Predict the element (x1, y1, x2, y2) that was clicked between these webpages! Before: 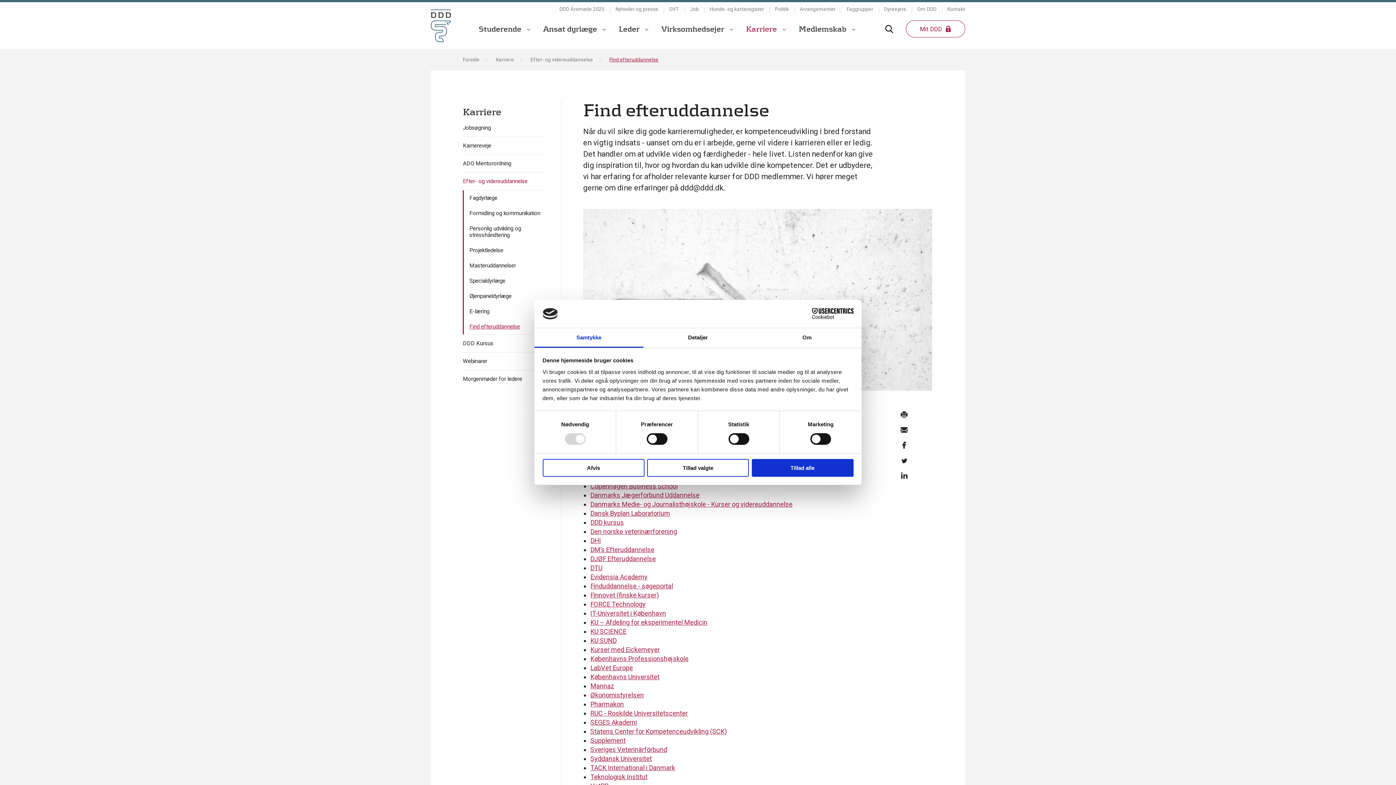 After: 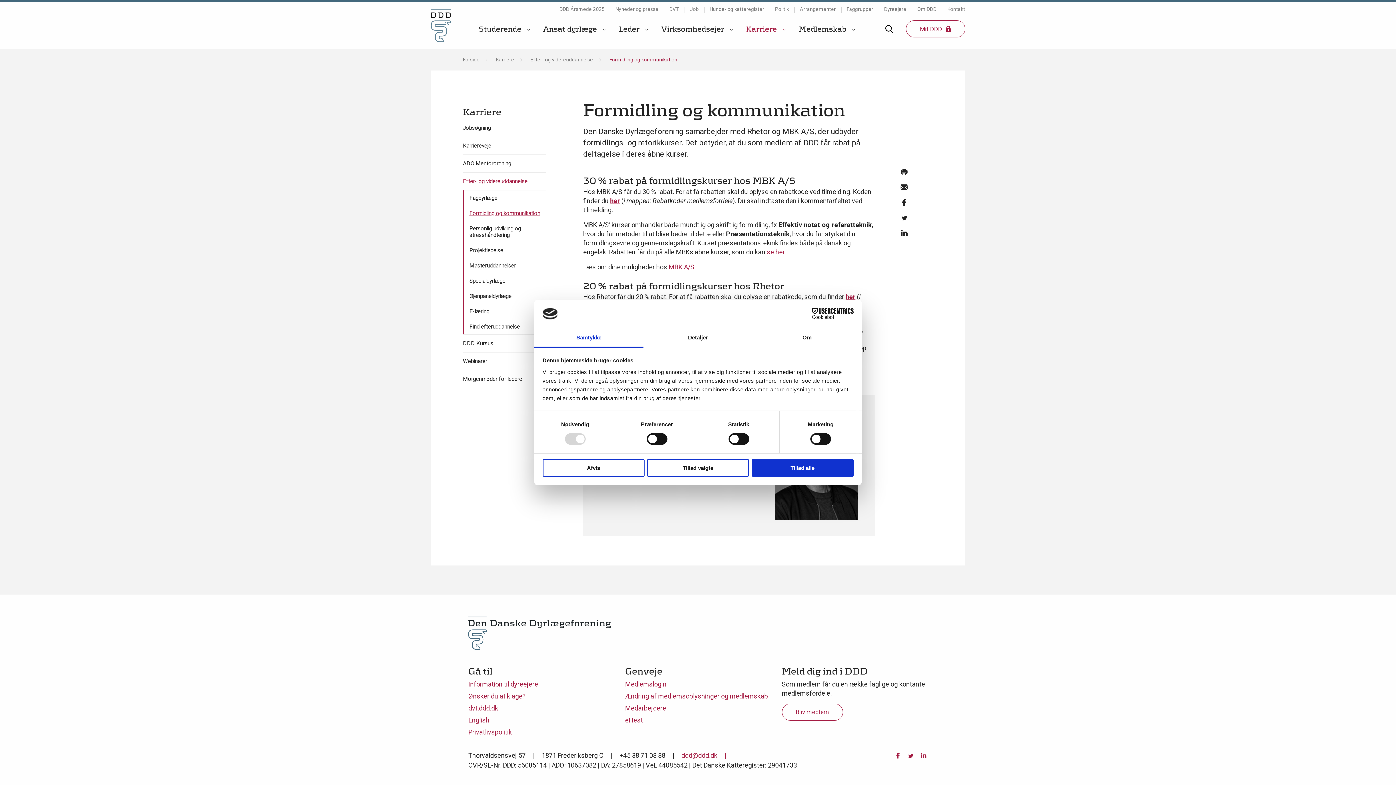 Action: bbox: (464, 205, 546, 221) label: Formidling og kommunikation